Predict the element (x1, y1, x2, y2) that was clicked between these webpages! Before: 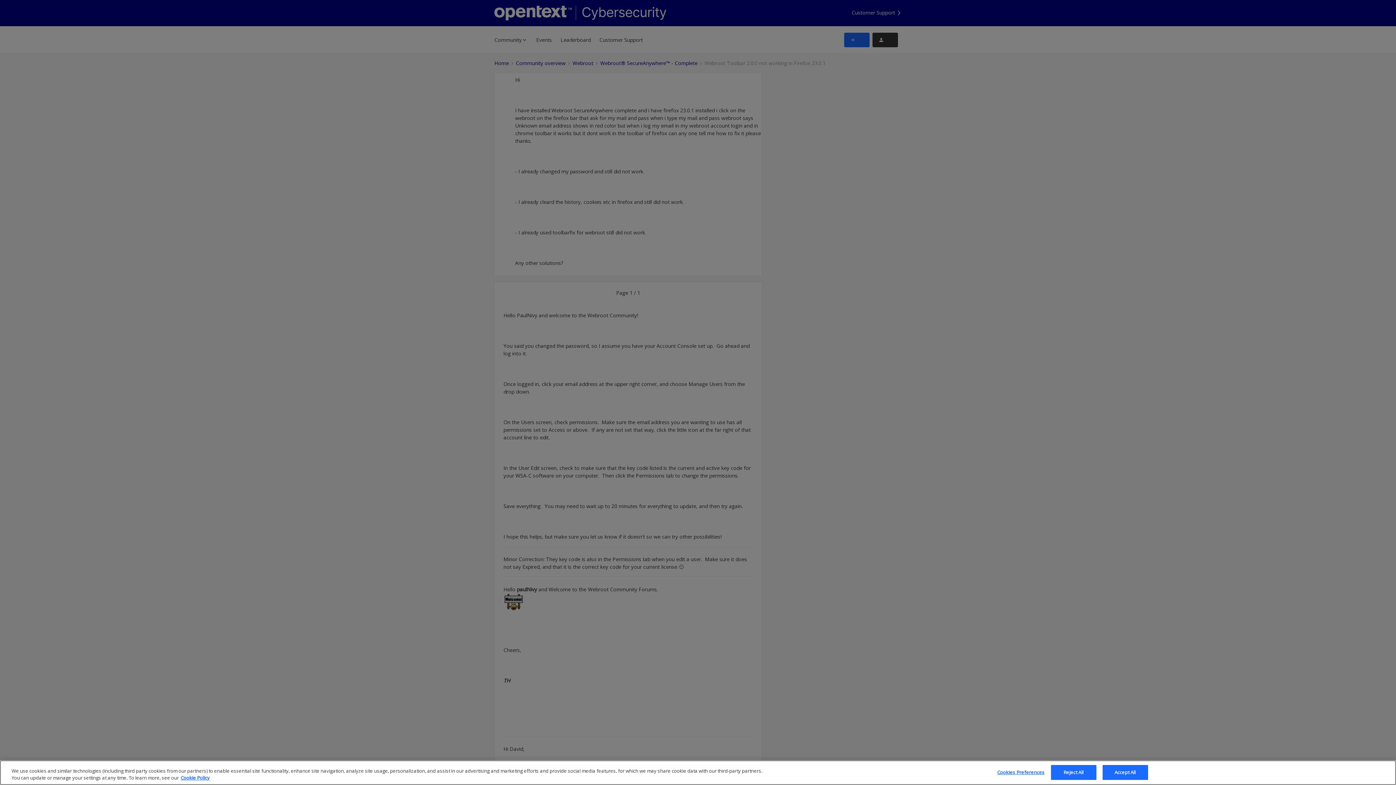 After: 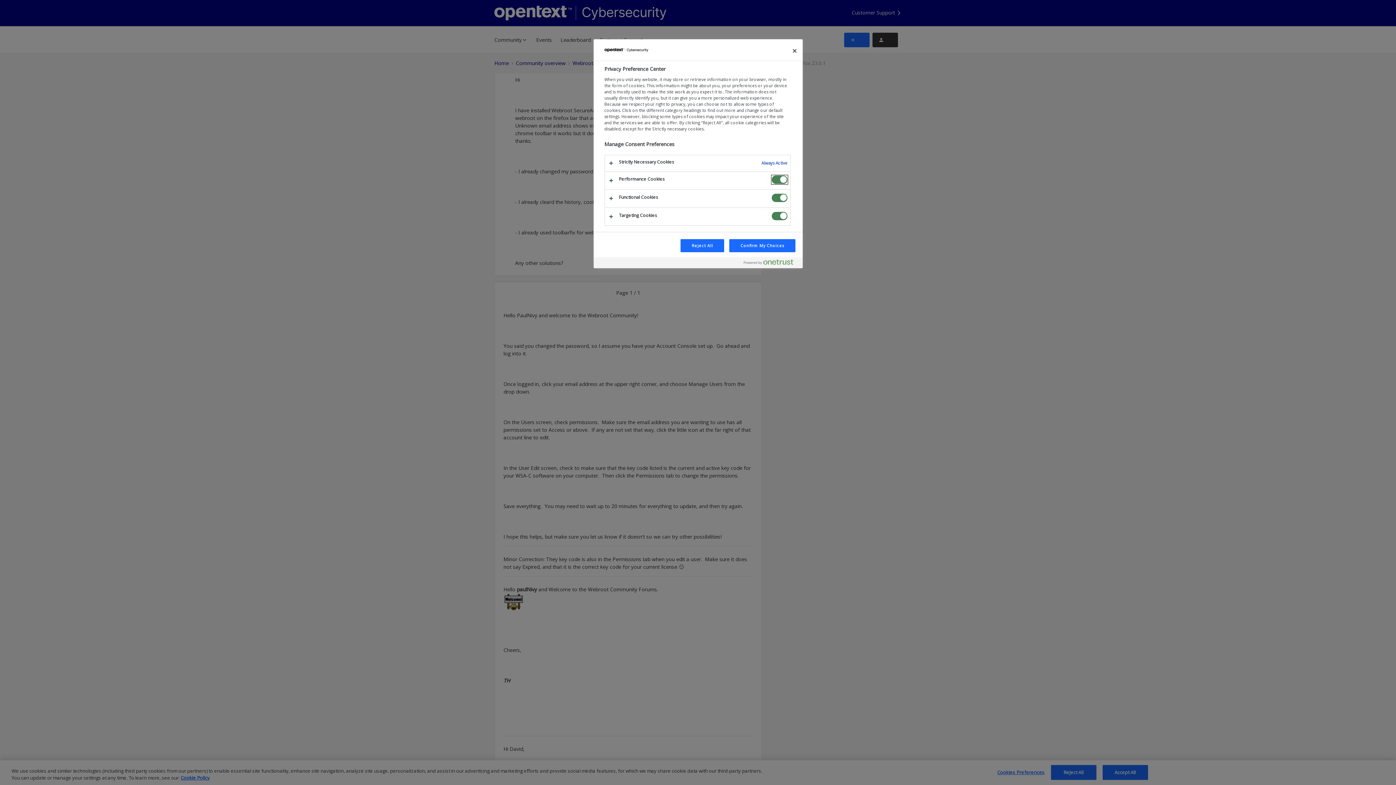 Action: bbox: (997, 765, 1044, 780) label: Cookies Preferences